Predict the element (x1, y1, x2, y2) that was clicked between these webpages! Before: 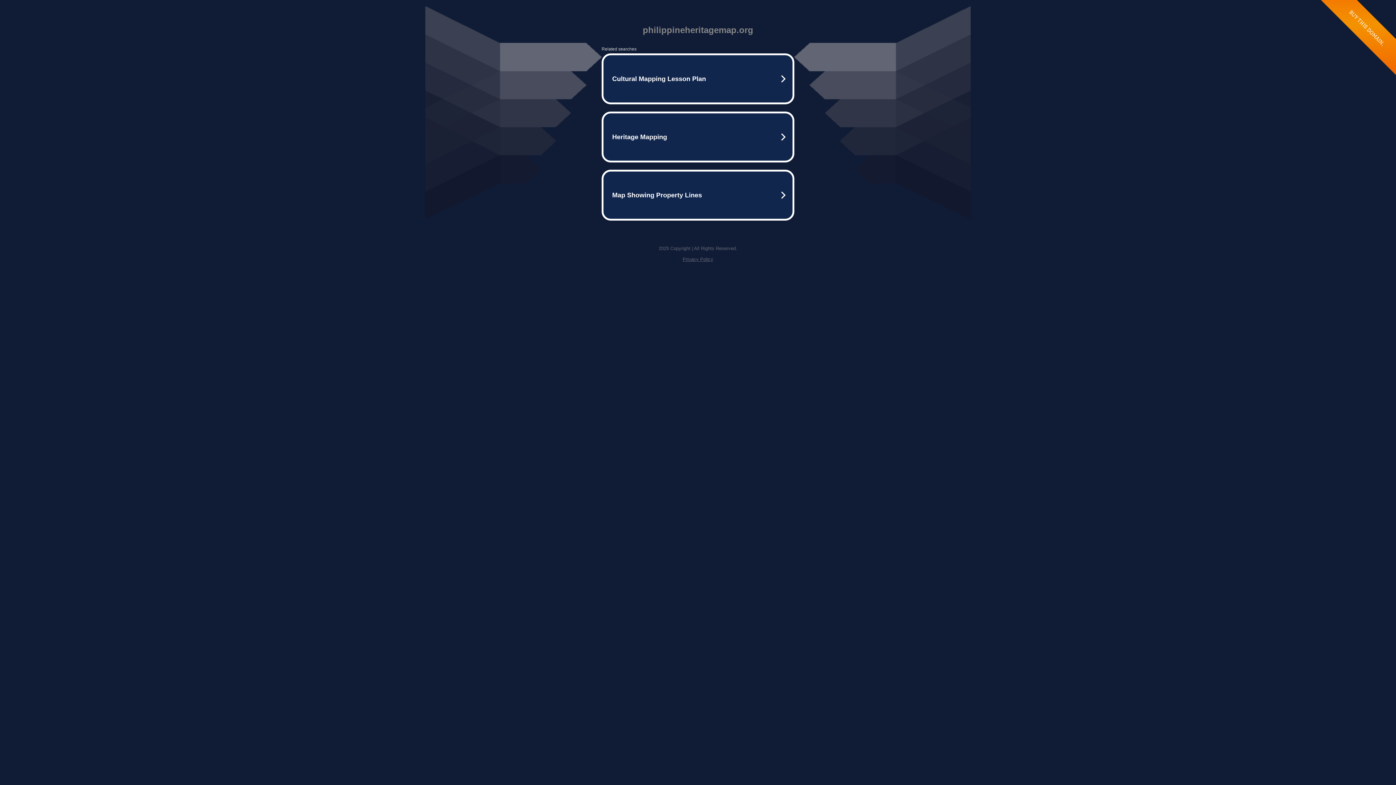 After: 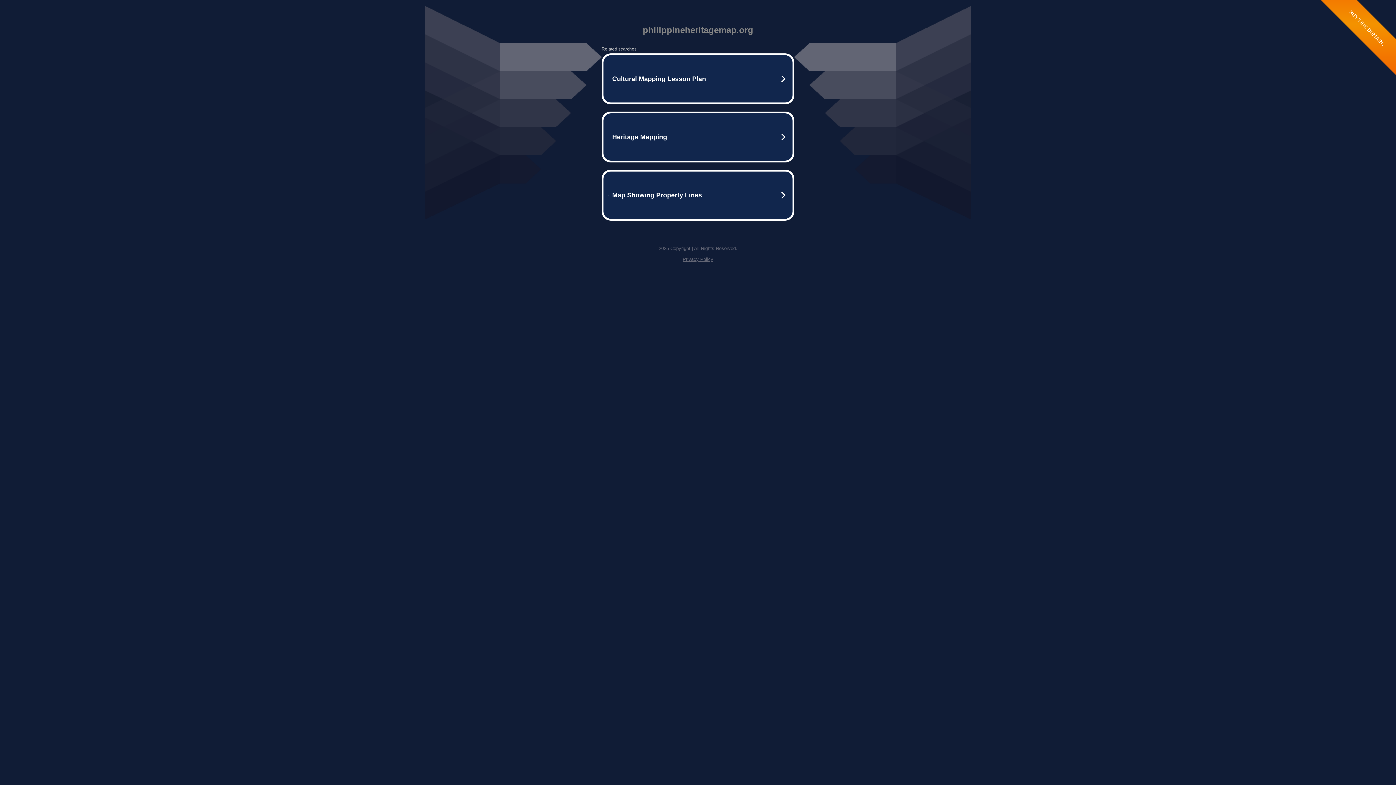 Action: bbox: (682, 256, 713, 262) label: Privacy Policy